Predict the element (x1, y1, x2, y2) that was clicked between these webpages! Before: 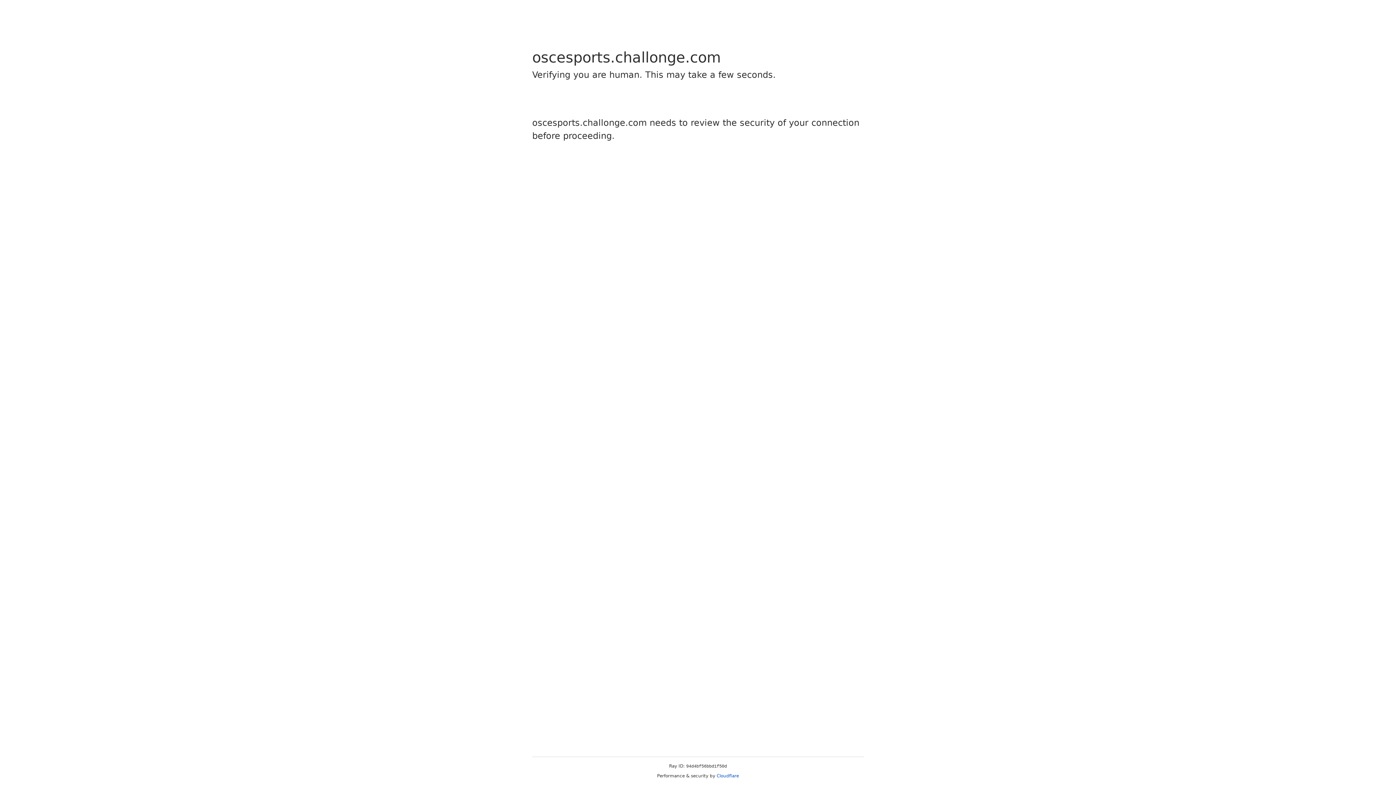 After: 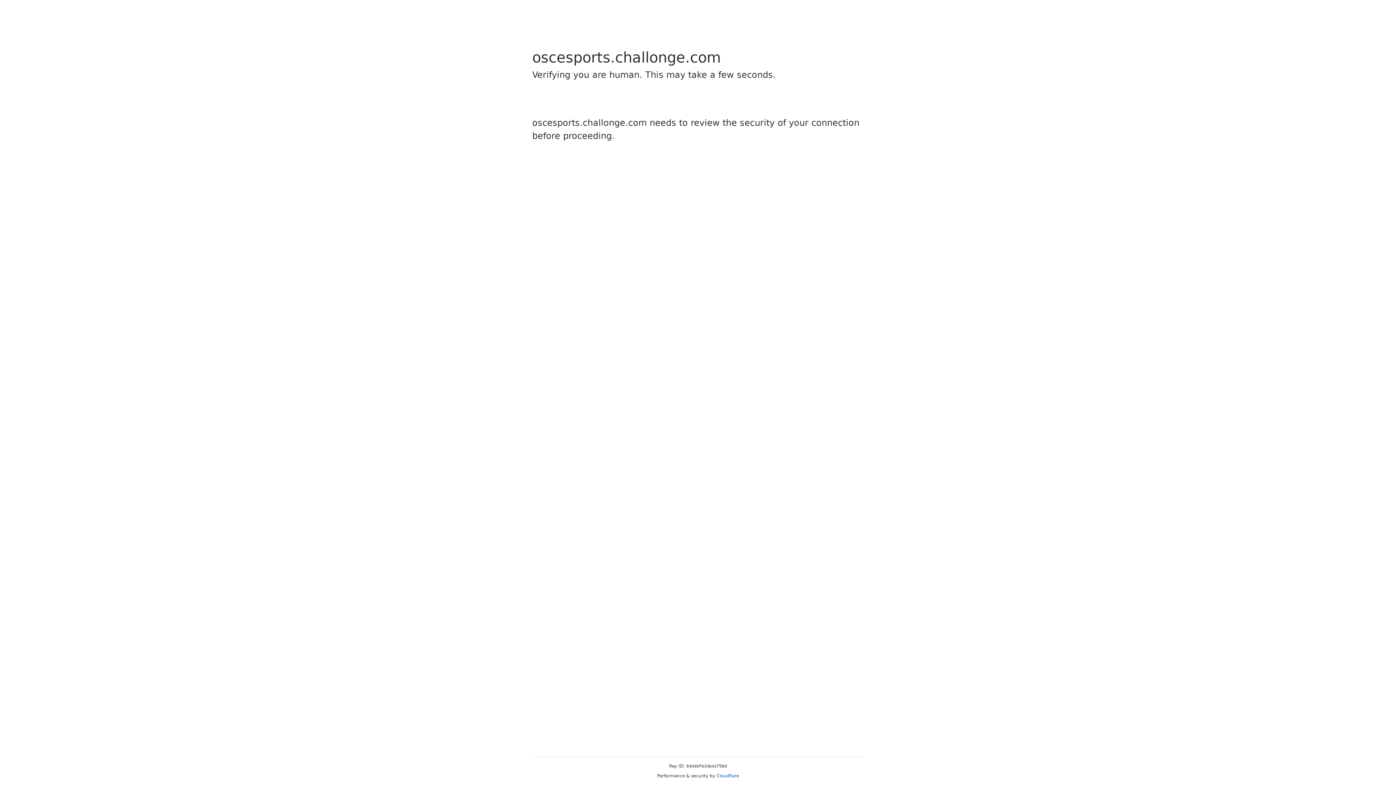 Action: bbox: (716, 773, 739, 778) label: Cloudflare